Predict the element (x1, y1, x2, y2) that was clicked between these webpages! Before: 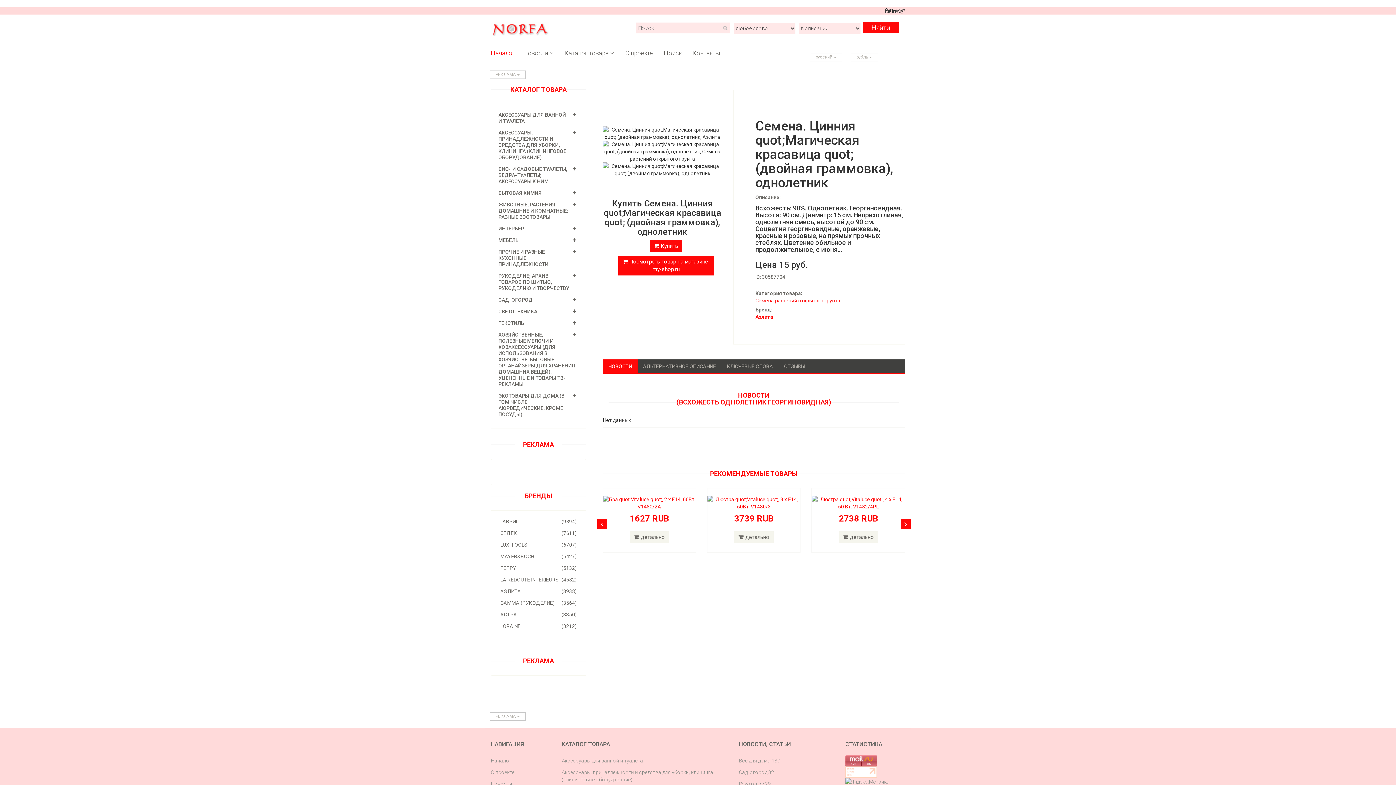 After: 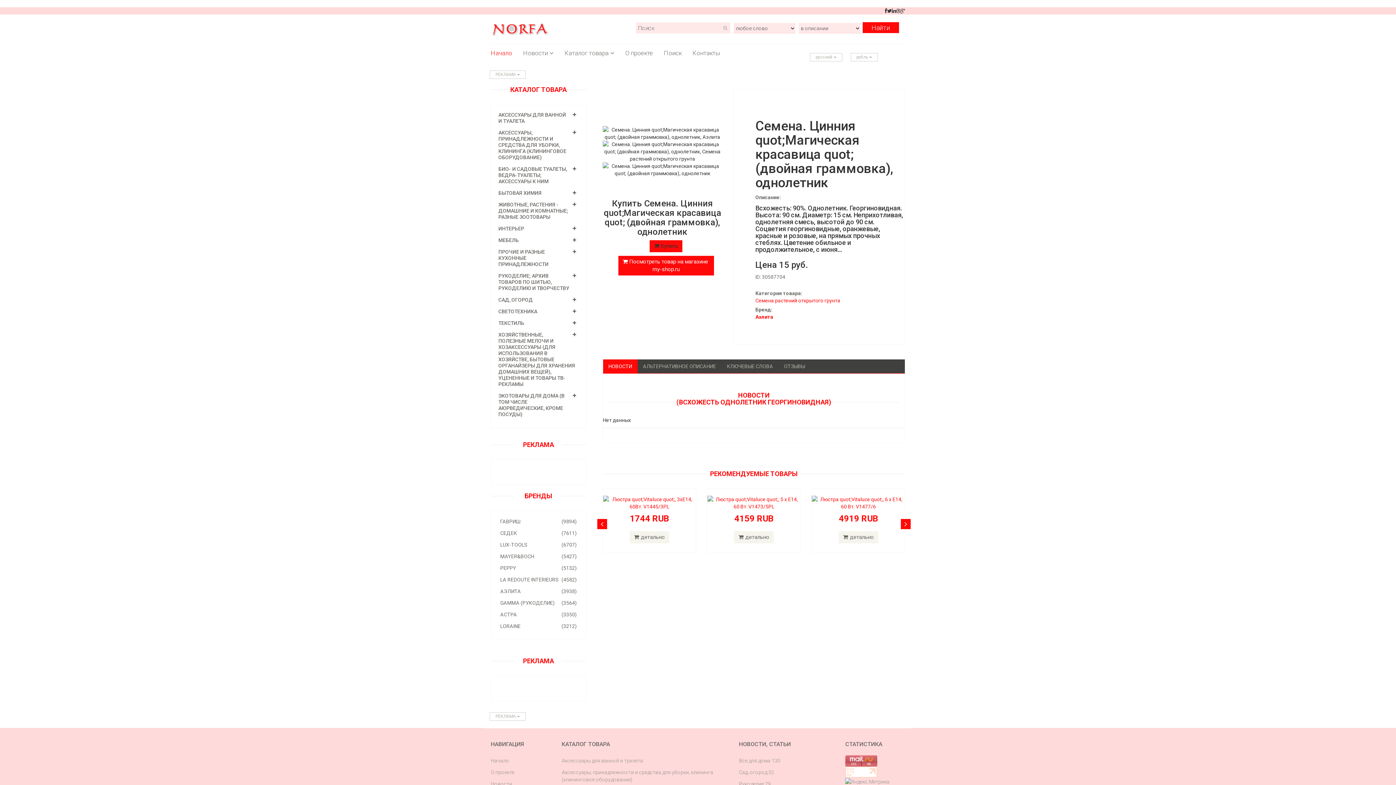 Action: bbox: (649, 240, 682, 252) label:  Купить